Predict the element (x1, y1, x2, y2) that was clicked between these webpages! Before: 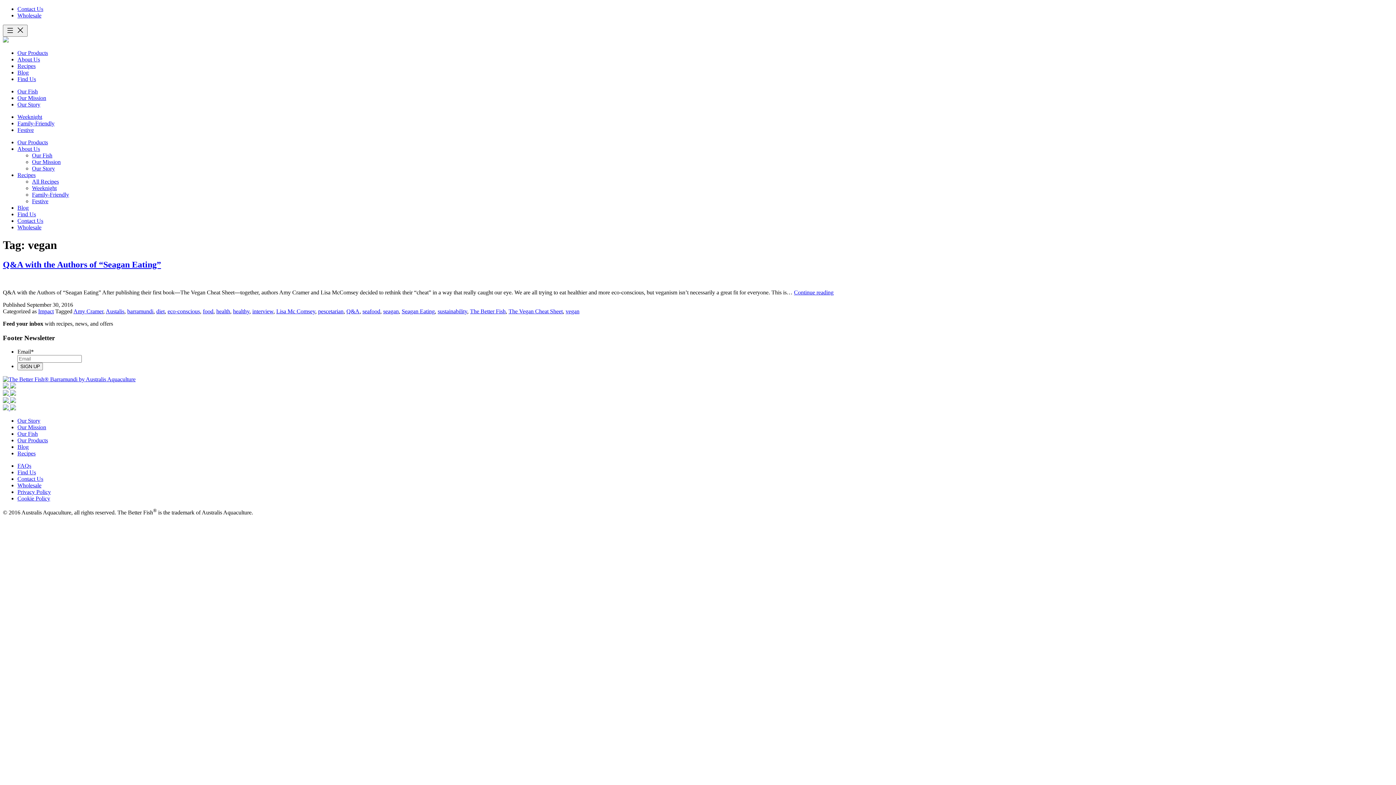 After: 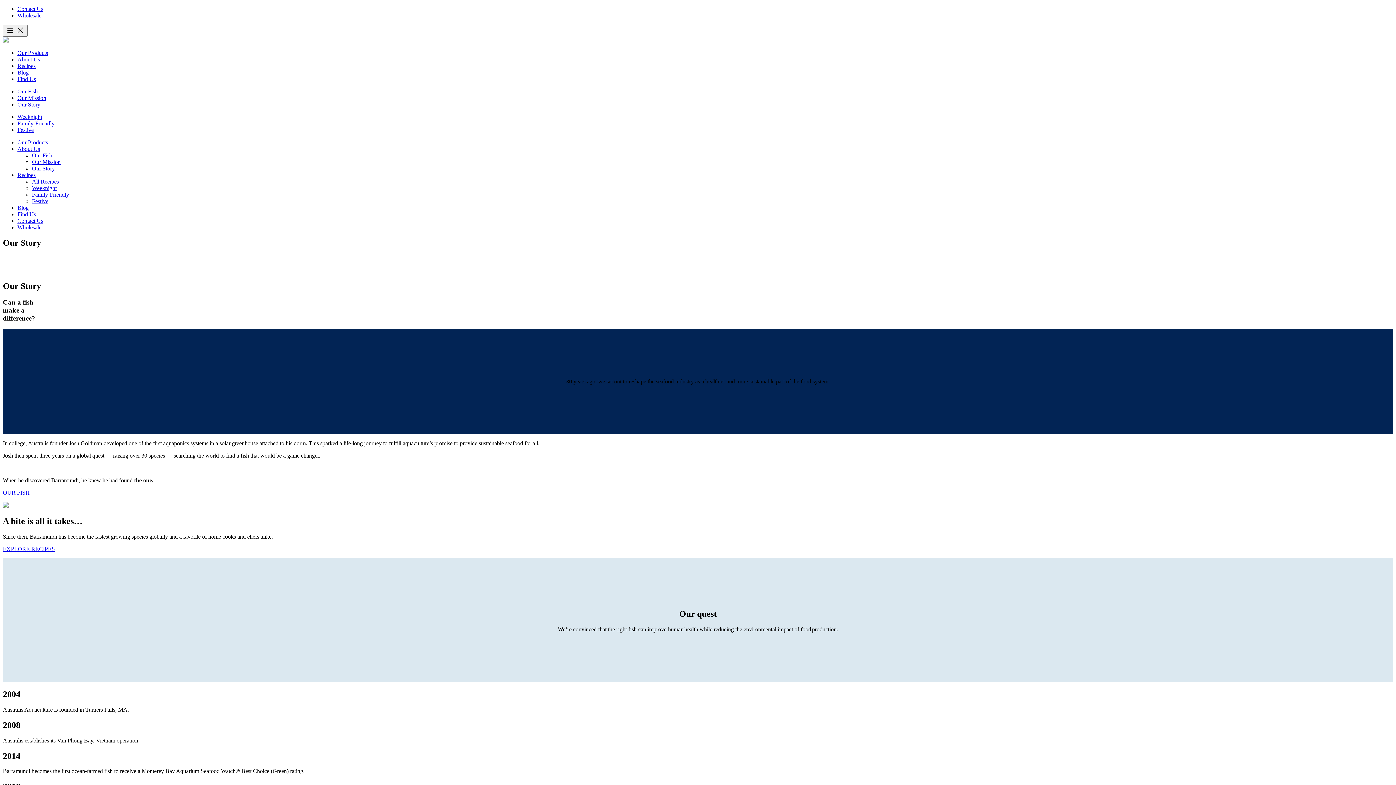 Action: label: Our Story bbox: (32, 165, 54, 171)